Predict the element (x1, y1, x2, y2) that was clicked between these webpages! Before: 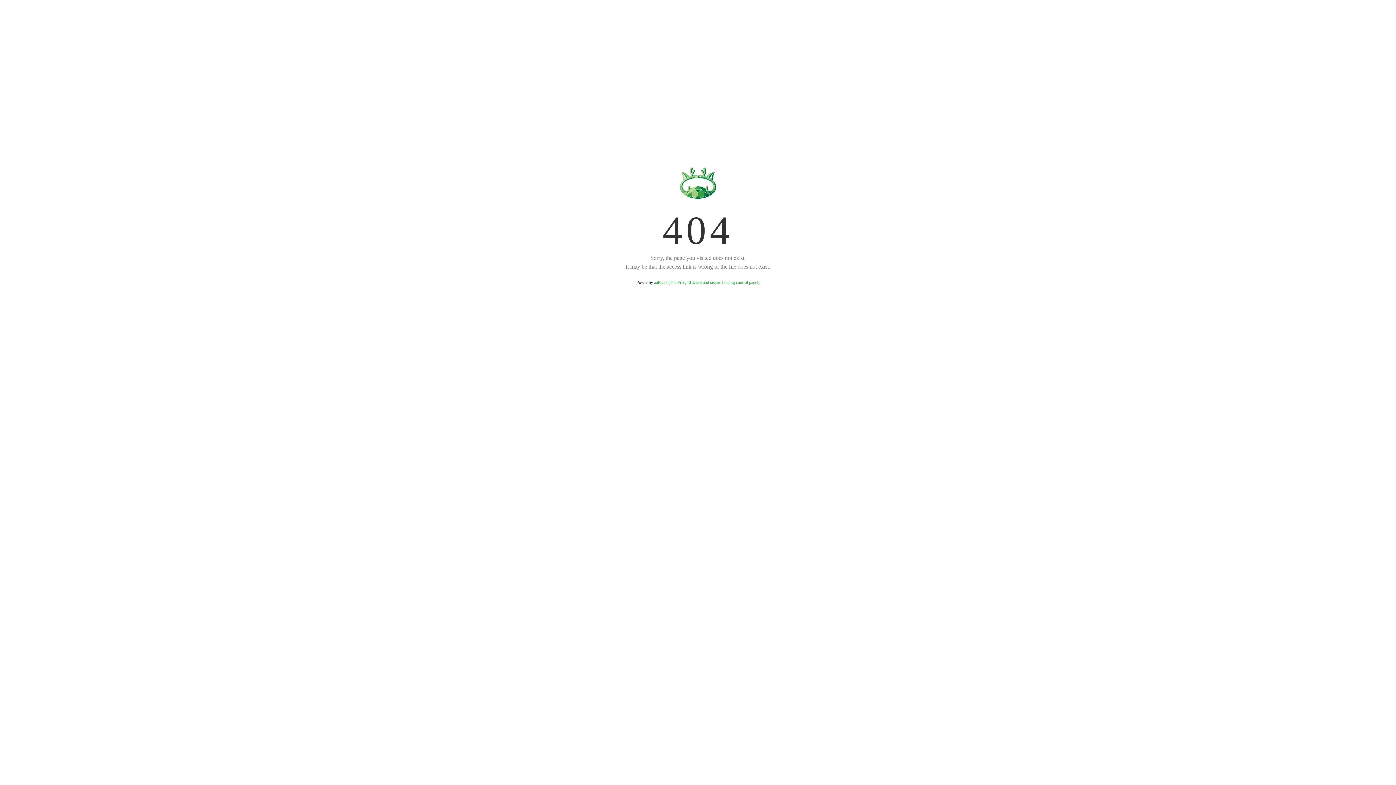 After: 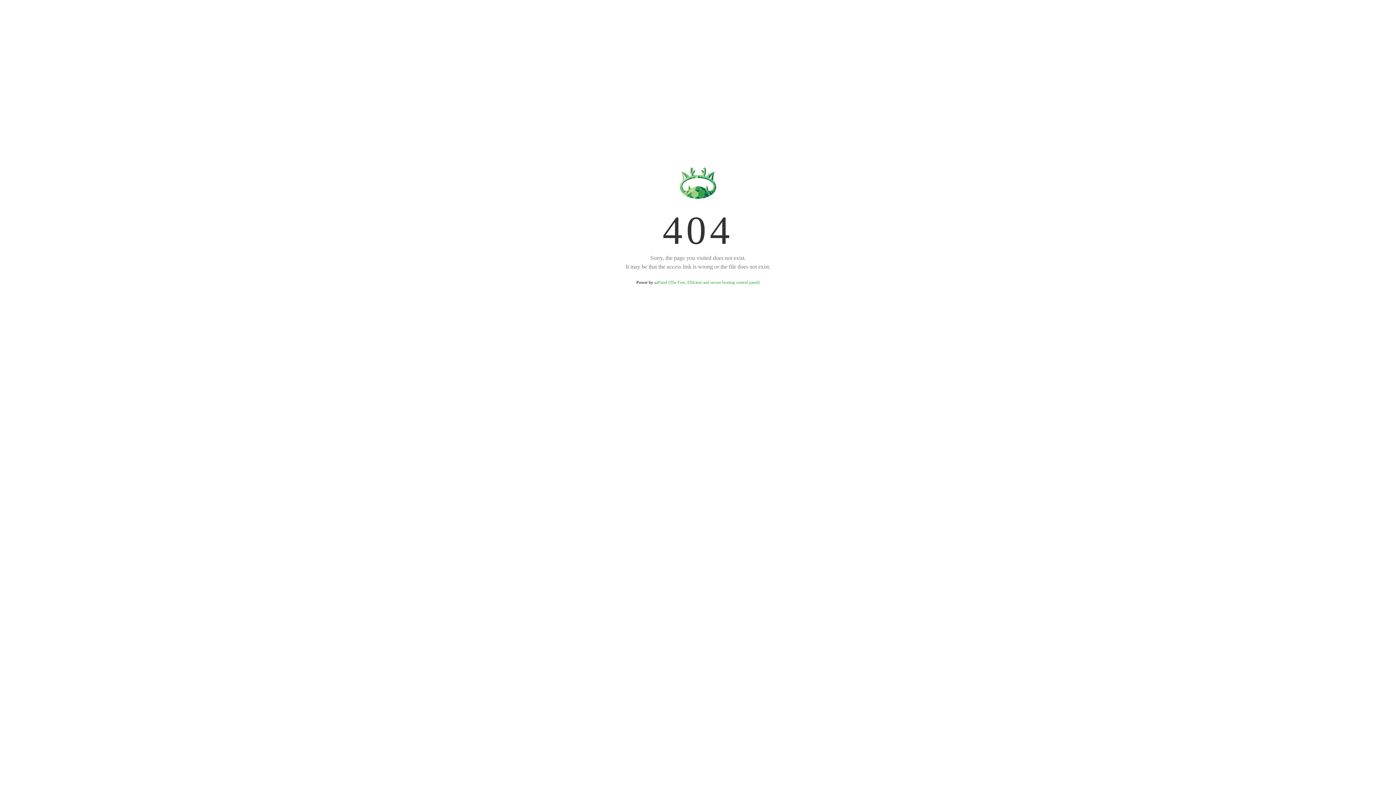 Action: bbox: (654, 280, 759, 285) label: aaPanel (The Free, Efficient and secure hosting control panel)